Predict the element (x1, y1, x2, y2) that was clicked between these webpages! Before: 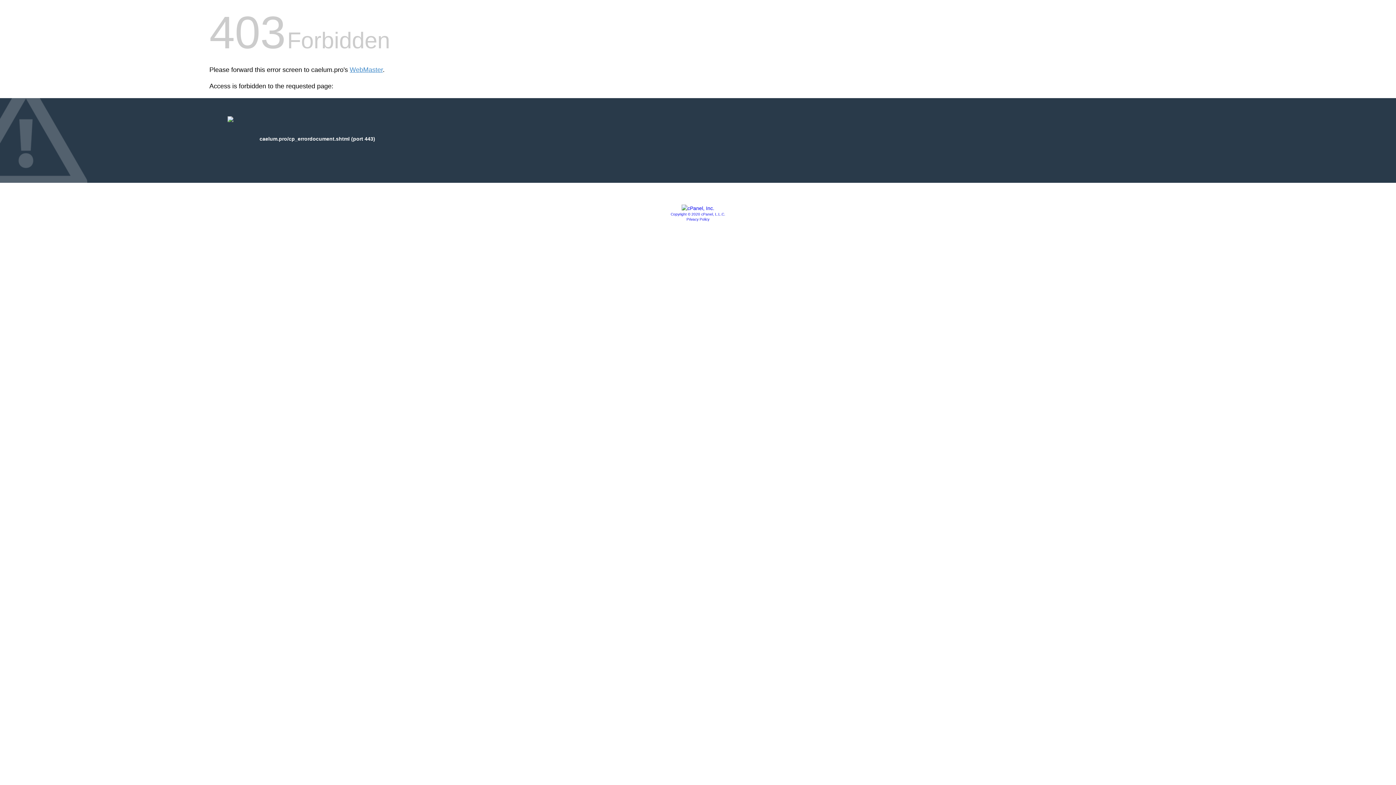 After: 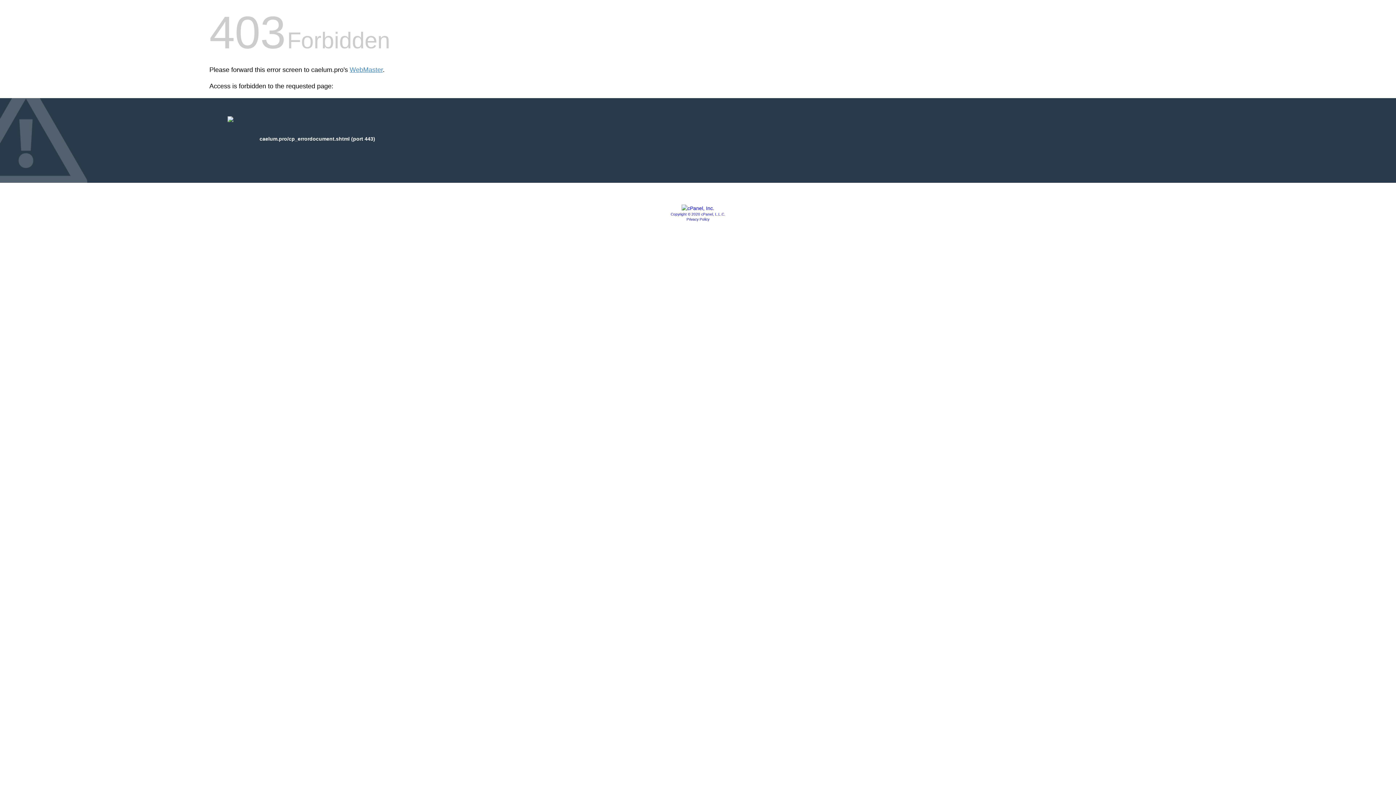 Action: bbox: (681, 205, 714, 211)